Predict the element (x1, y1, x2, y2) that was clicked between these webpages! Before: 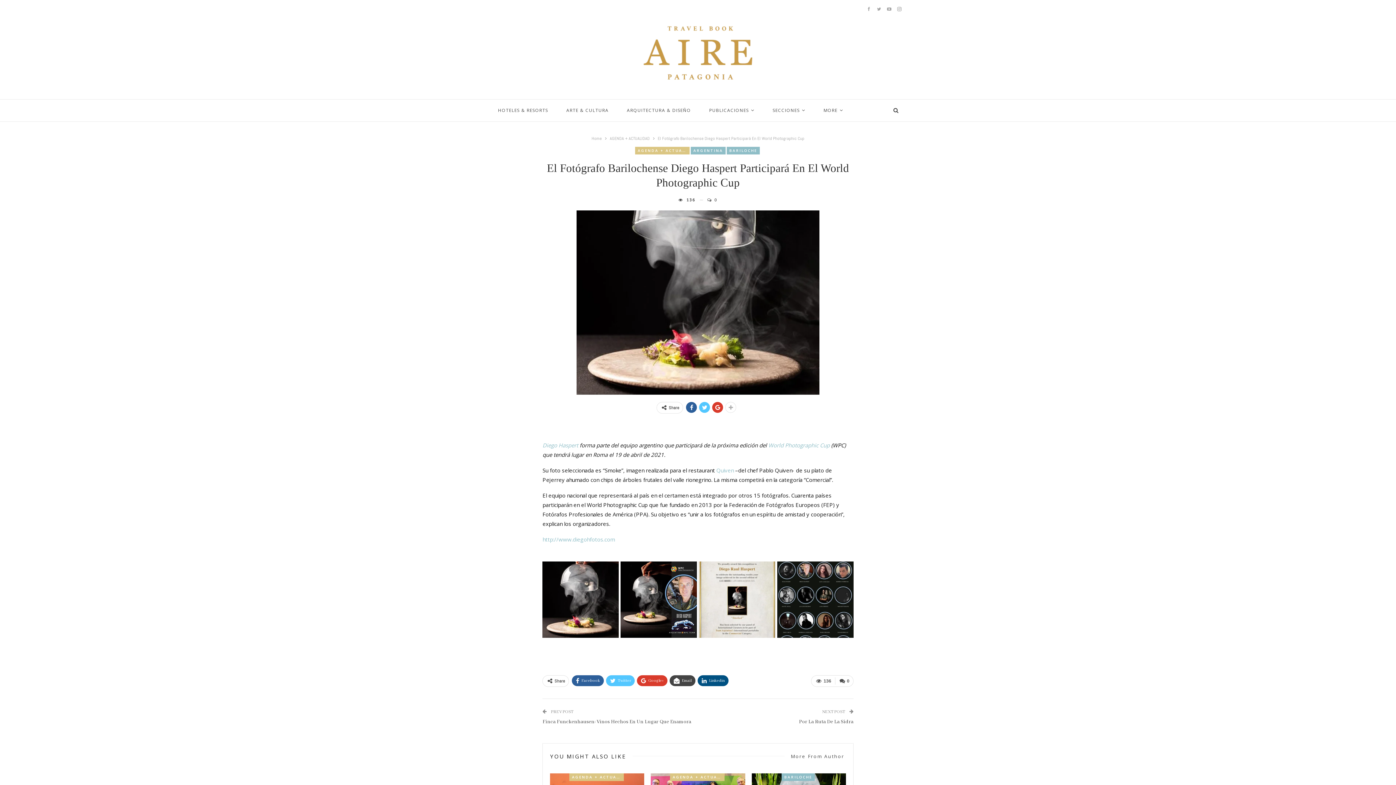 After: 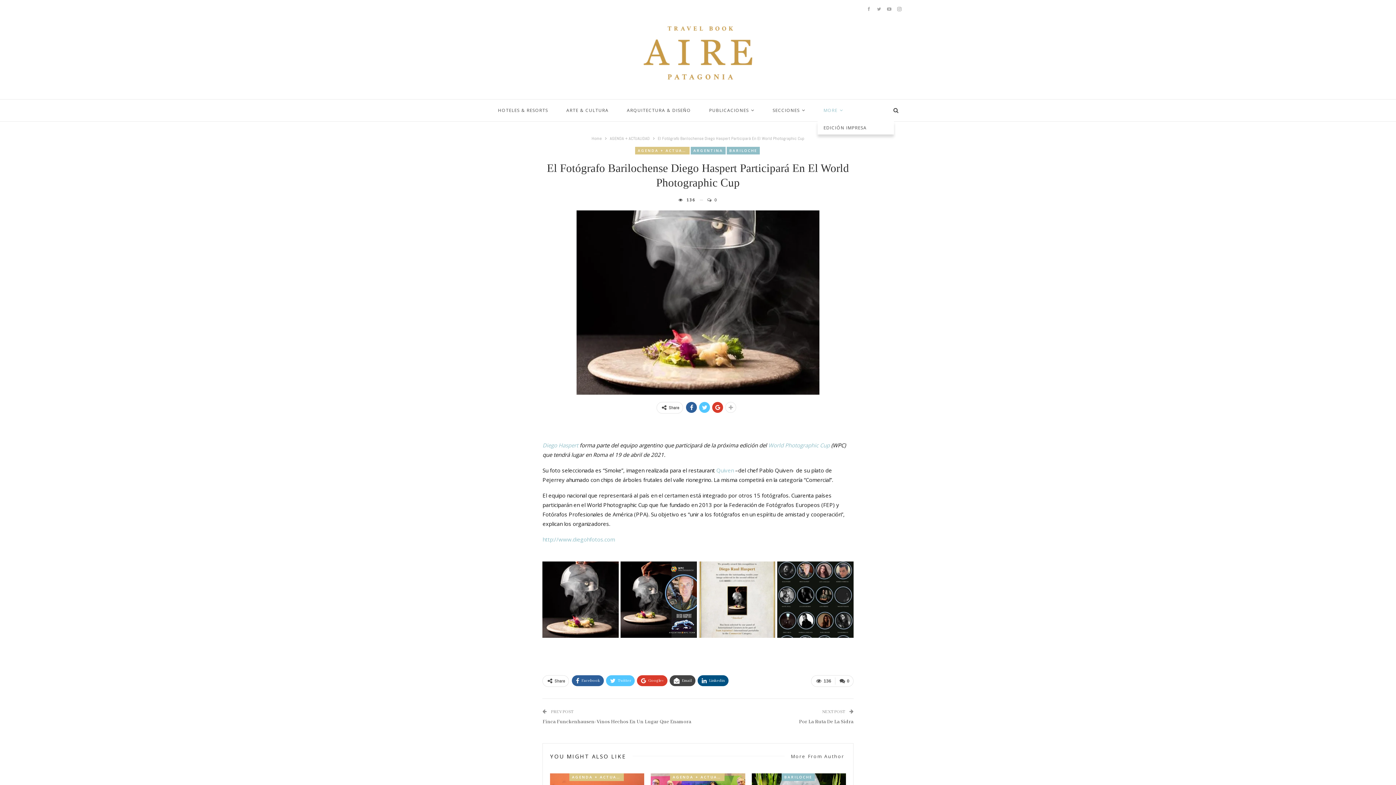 Action: bbox: (817, 99, 849, 121) label: MORE